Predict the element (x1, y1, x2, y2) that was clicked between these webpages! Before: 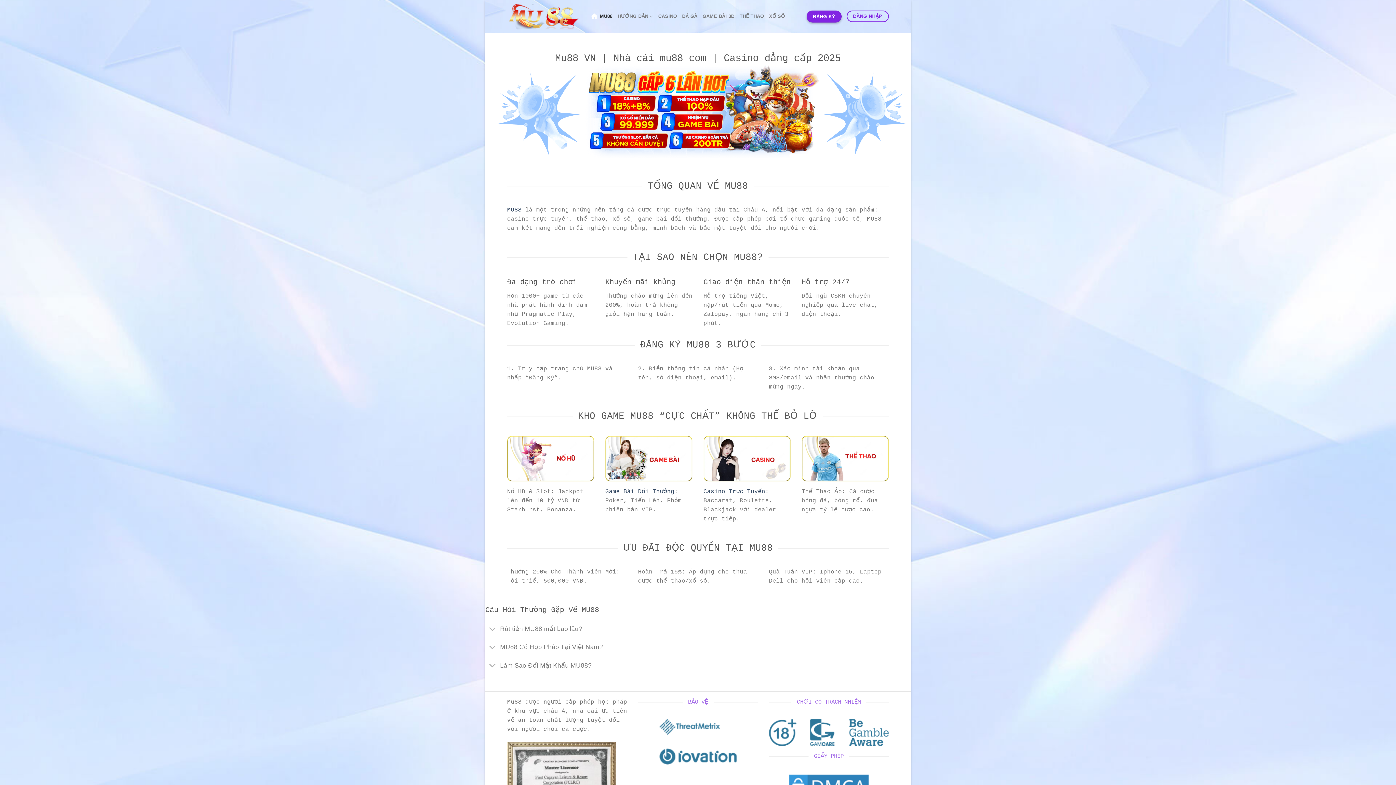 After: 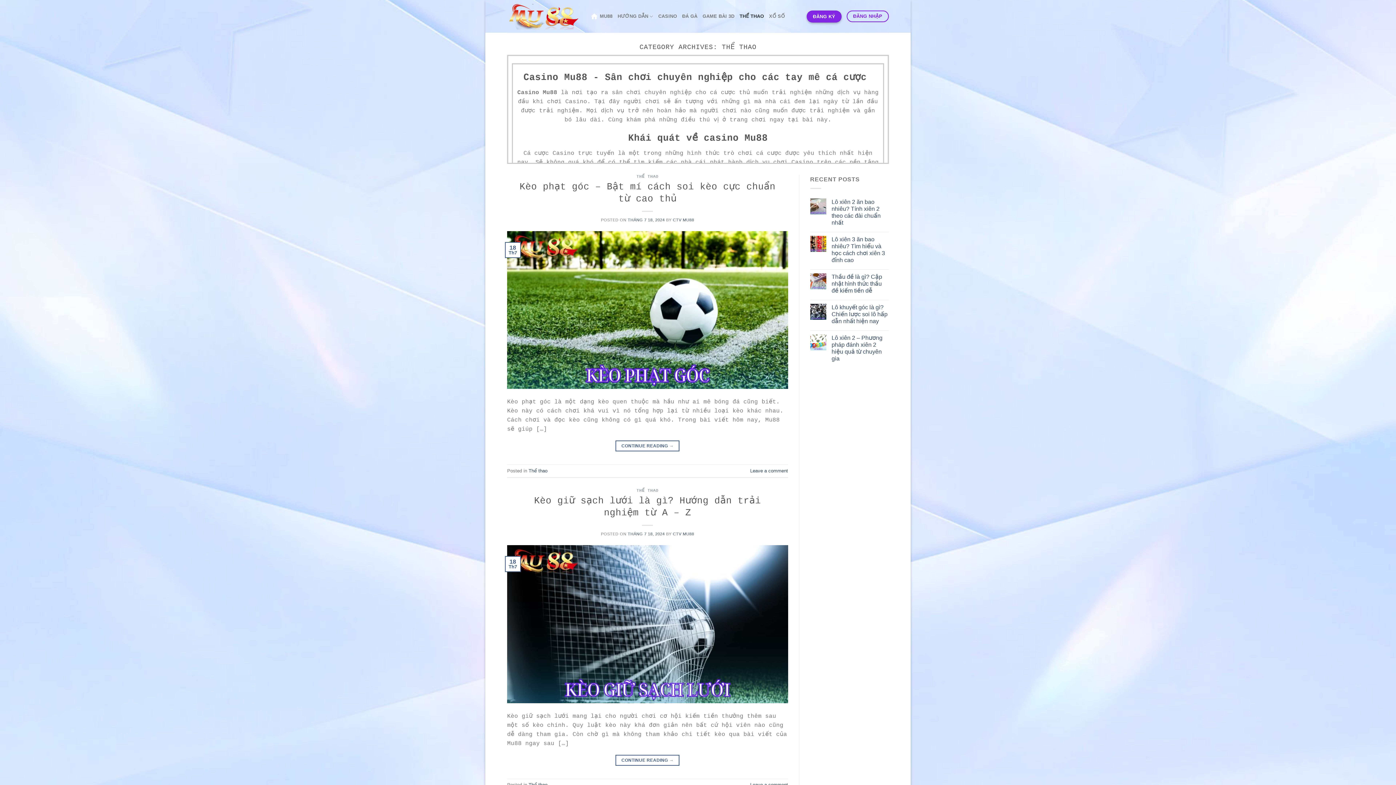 Action: label: THỂ THAO bbox: (739, 9, 764, 23)